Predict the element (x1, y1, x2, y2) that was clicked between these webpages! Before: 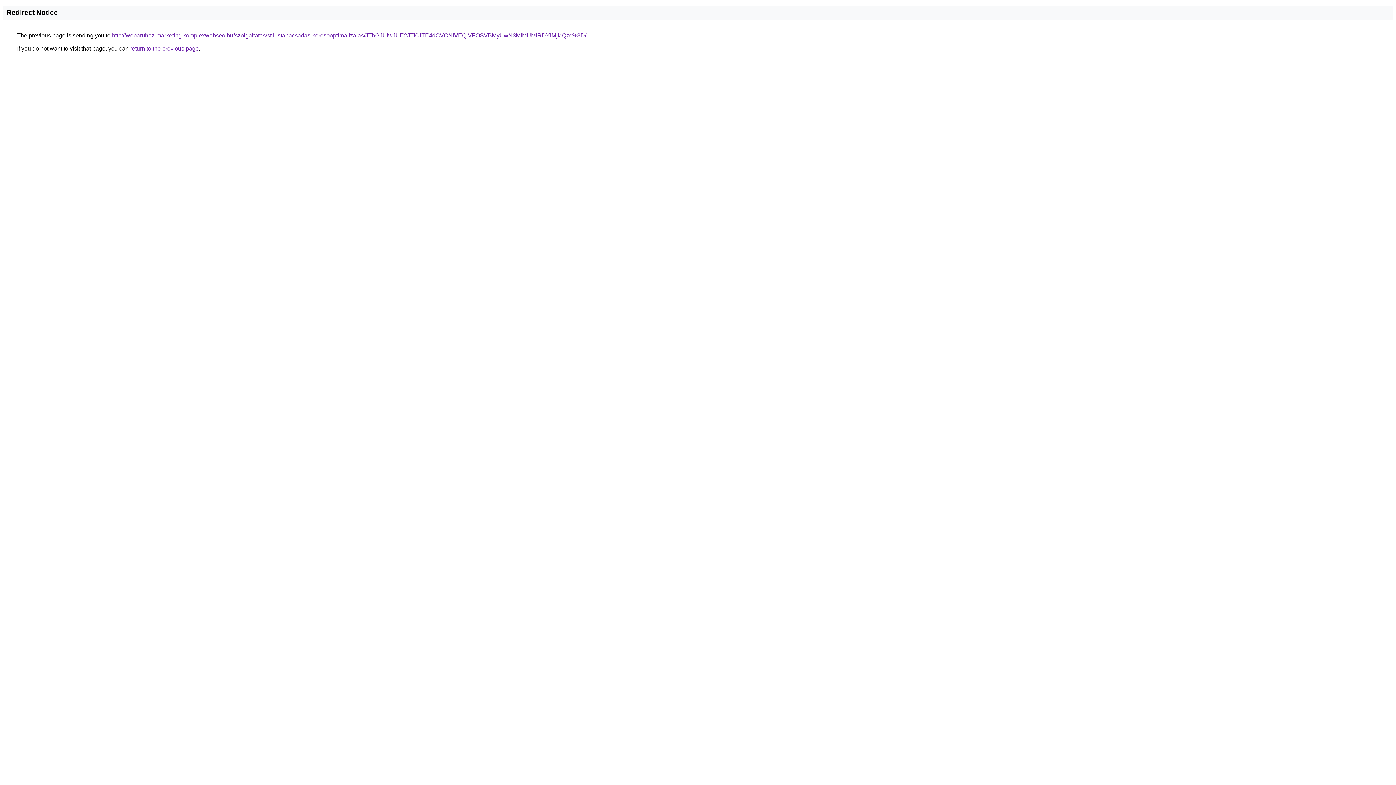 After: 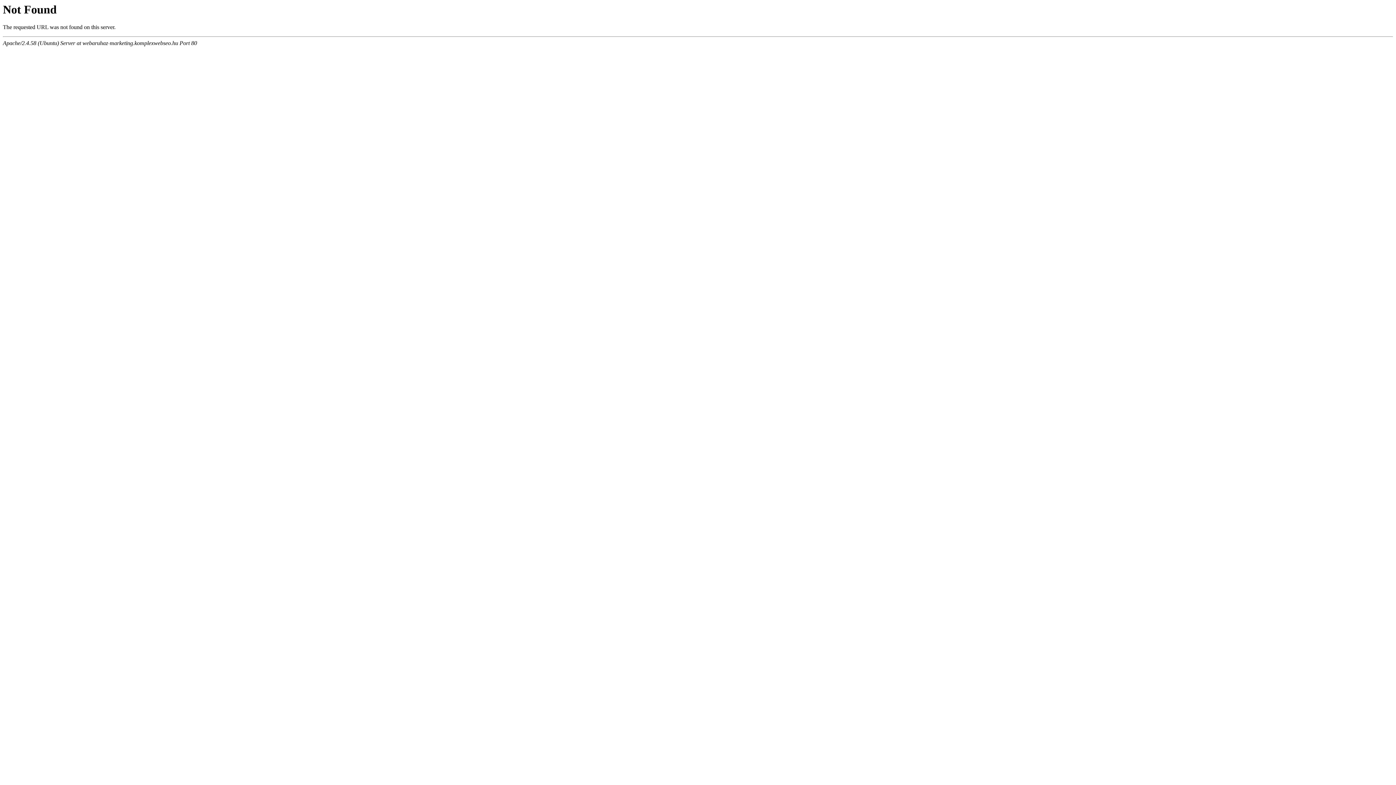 Action: label: http://webaruhaz-marketing.komplexwebseo.hu/szolgaltatas/stilustanacsadas-keresooptimalizalas/JThGJUIwJUE2JTI0JTE4dCVCNiVEQiVFOSVBMyUwN3MlMUMlRDYlMjklQzc%3D/ bbox: (112, 32, 586, 38)